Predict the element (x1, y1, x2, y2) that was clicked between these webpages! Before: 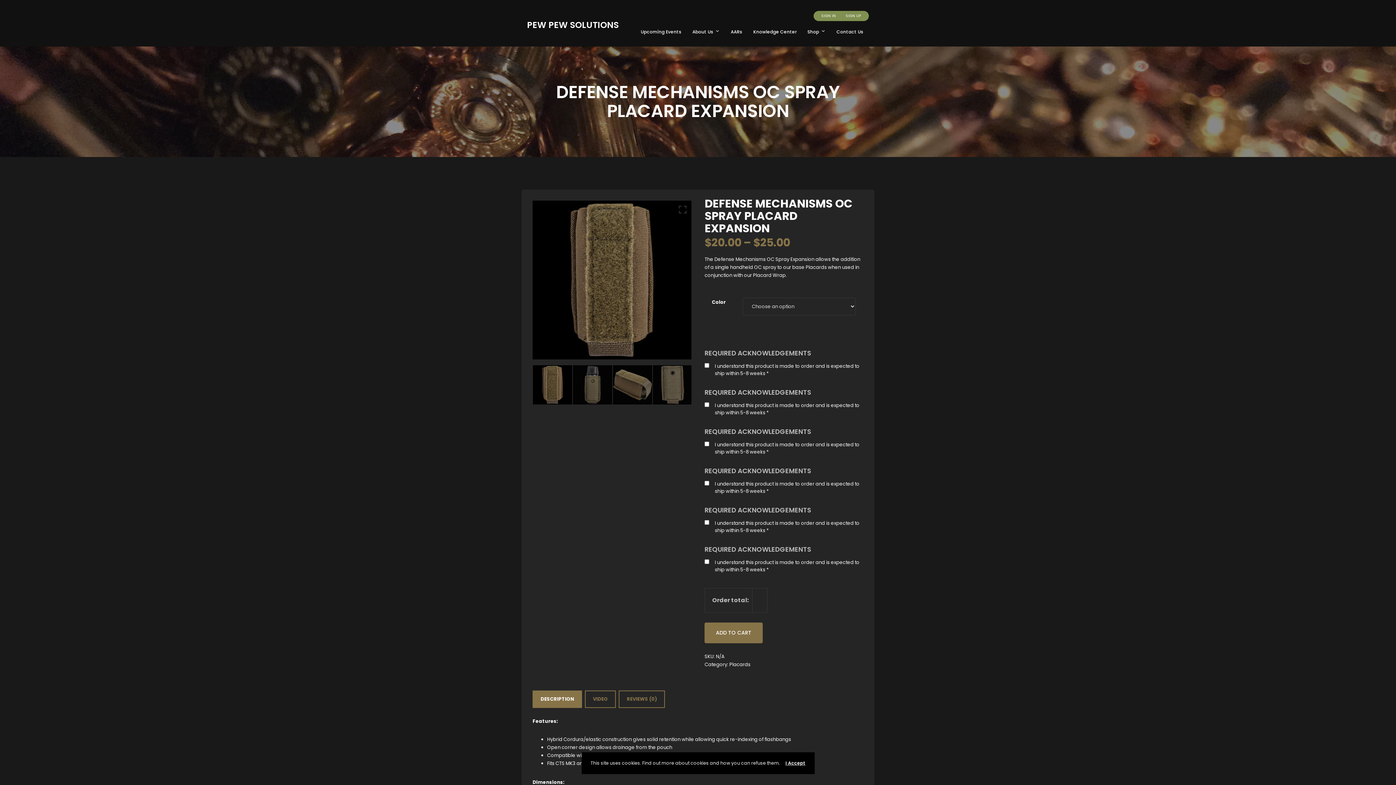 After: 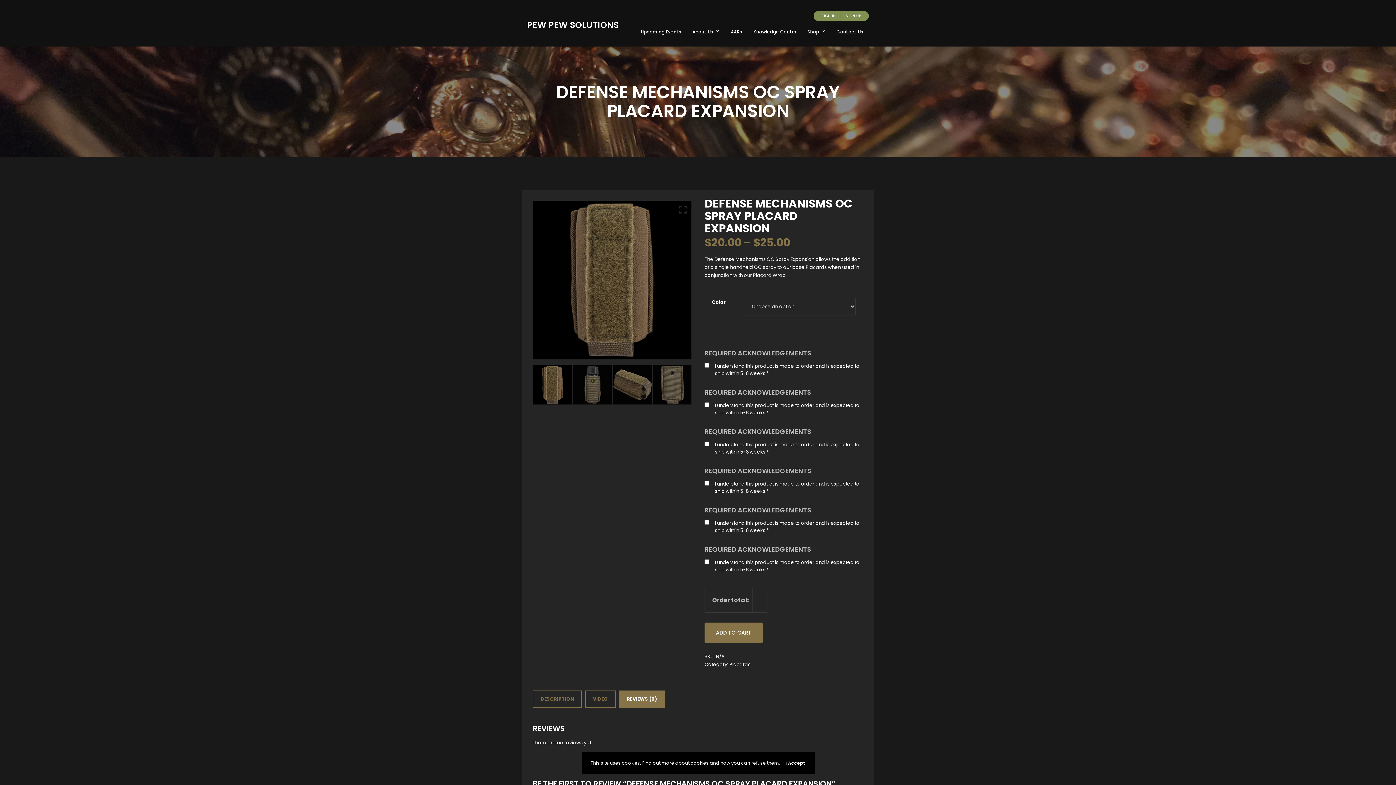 Action: bbox: (619, 691, 664, 707) label: REVIEWS (0)